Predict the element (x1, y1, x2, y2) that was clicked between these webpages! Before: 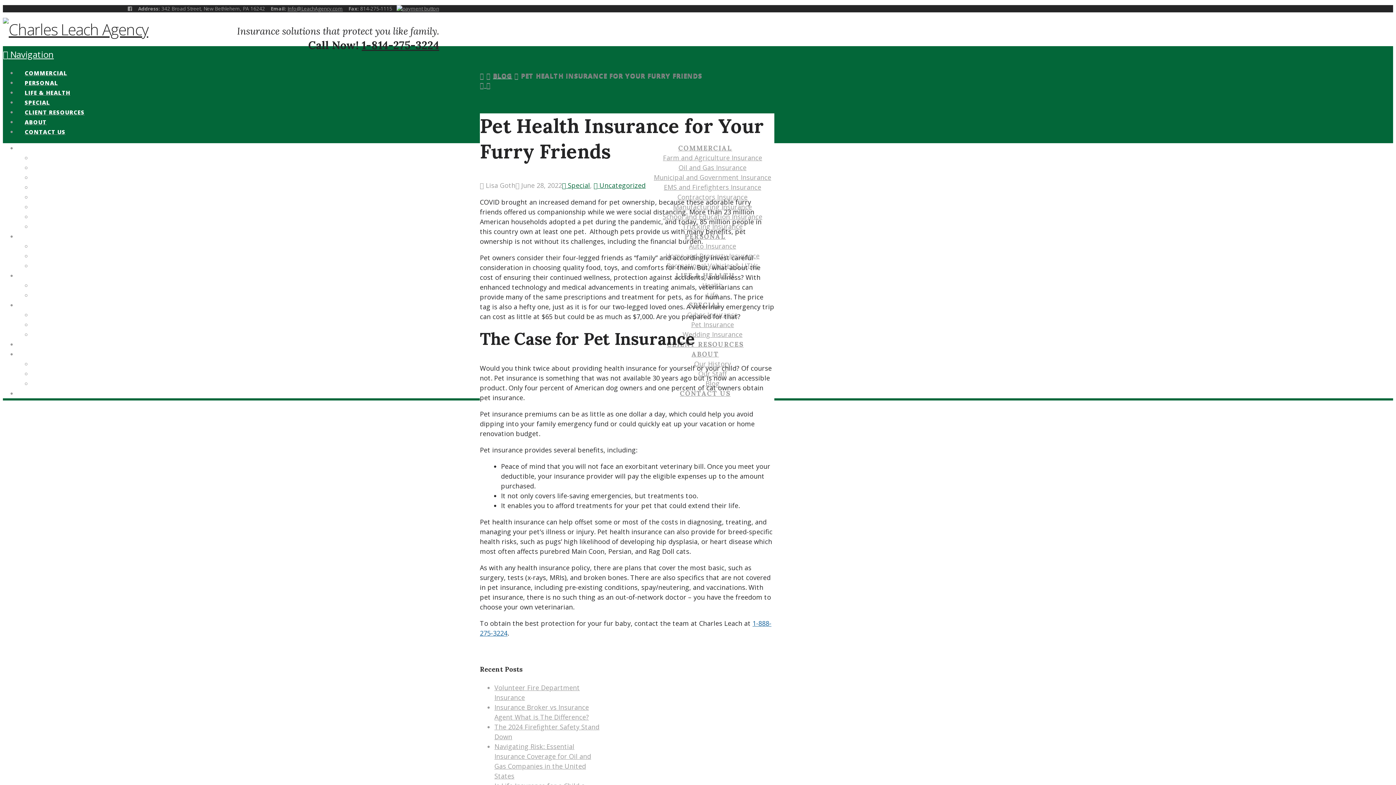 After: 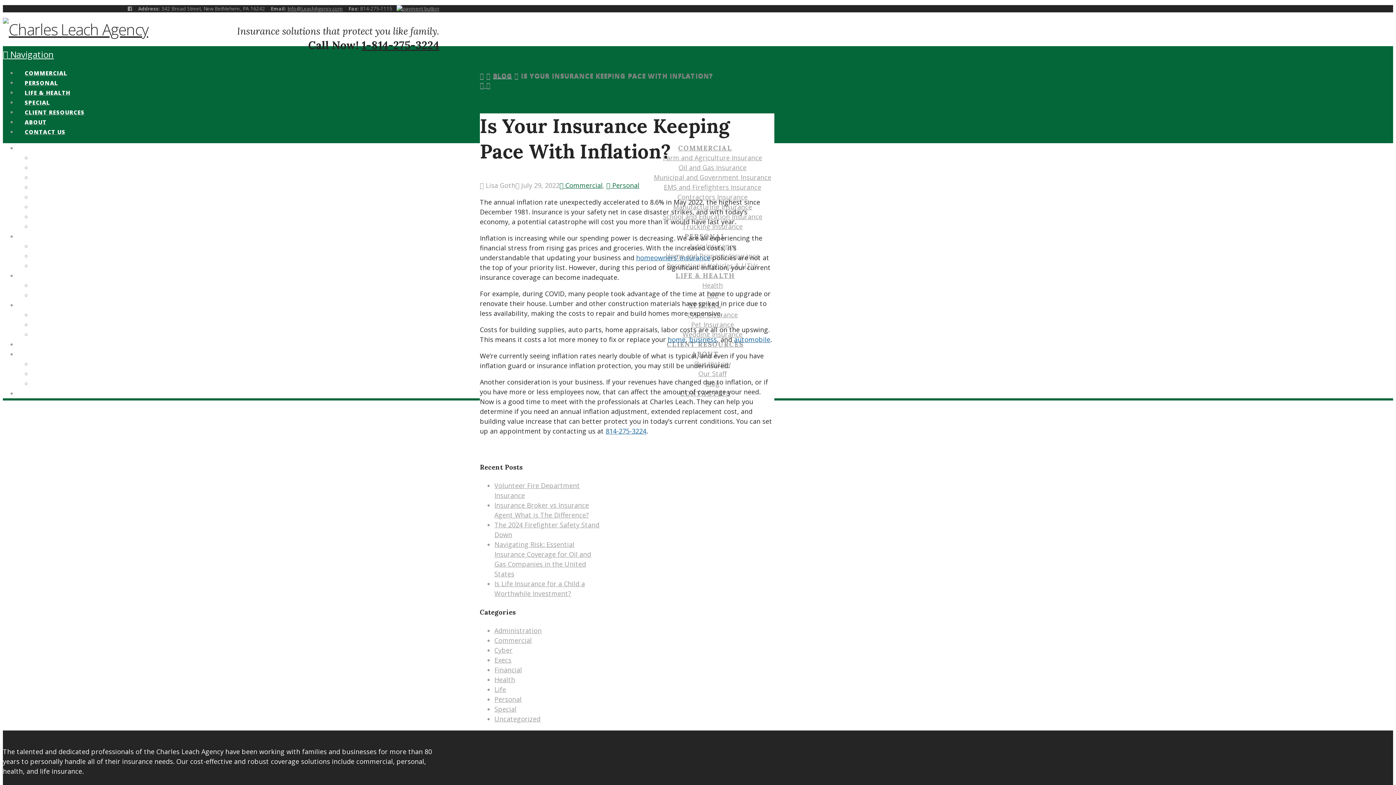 Action: bbox: (480, 80, 486, 89) label:  